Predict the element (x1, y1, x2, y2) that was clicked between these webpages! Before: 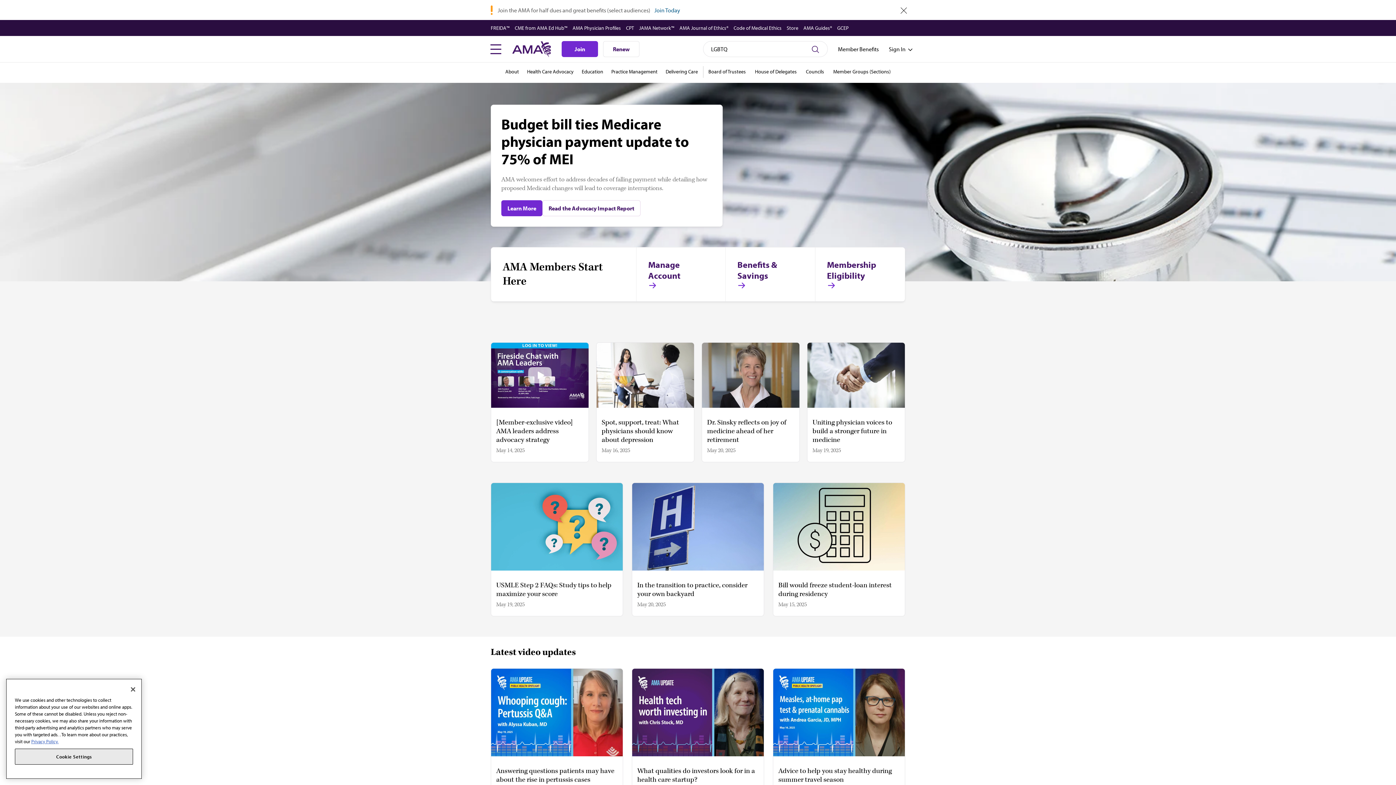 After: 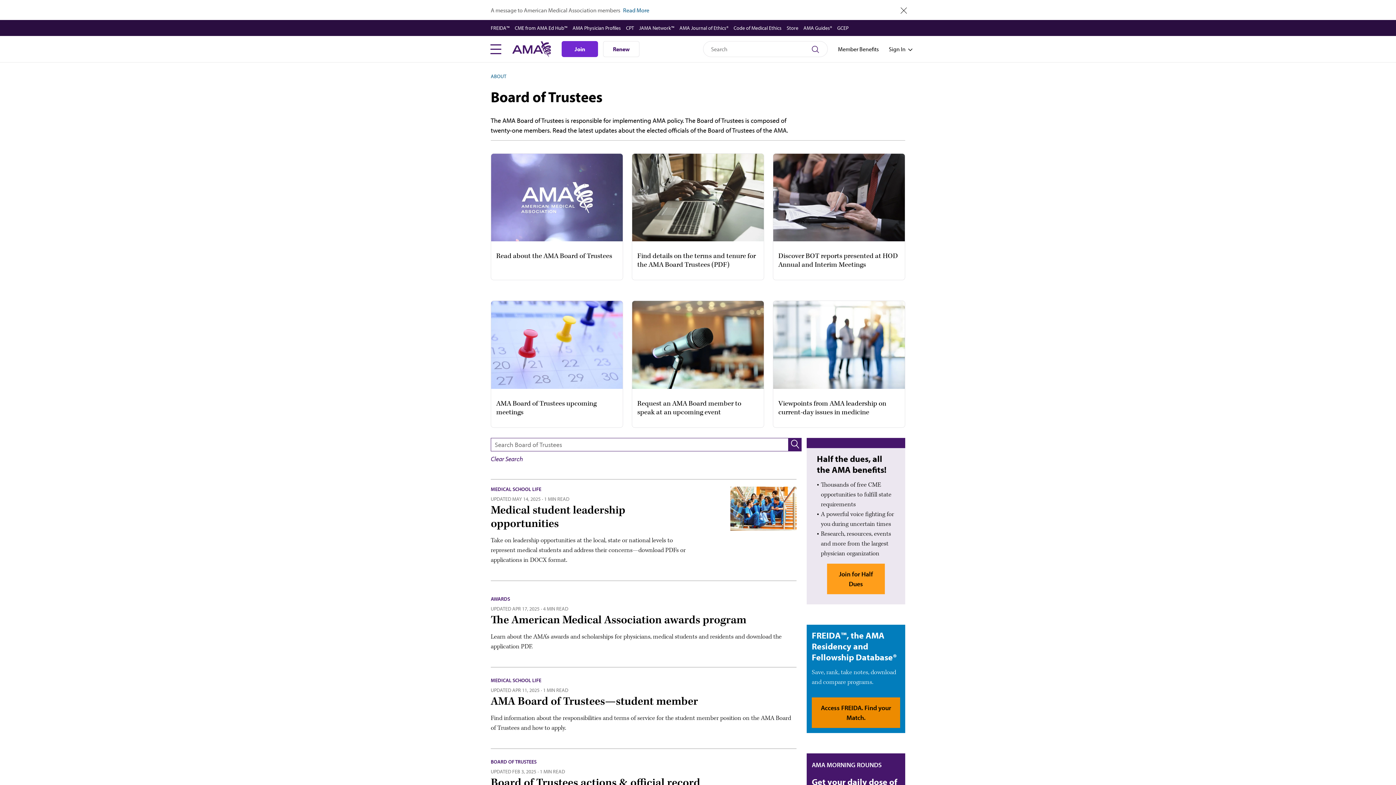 Action: label: Board of Trustees bbox: (708, 68, 746, 74)